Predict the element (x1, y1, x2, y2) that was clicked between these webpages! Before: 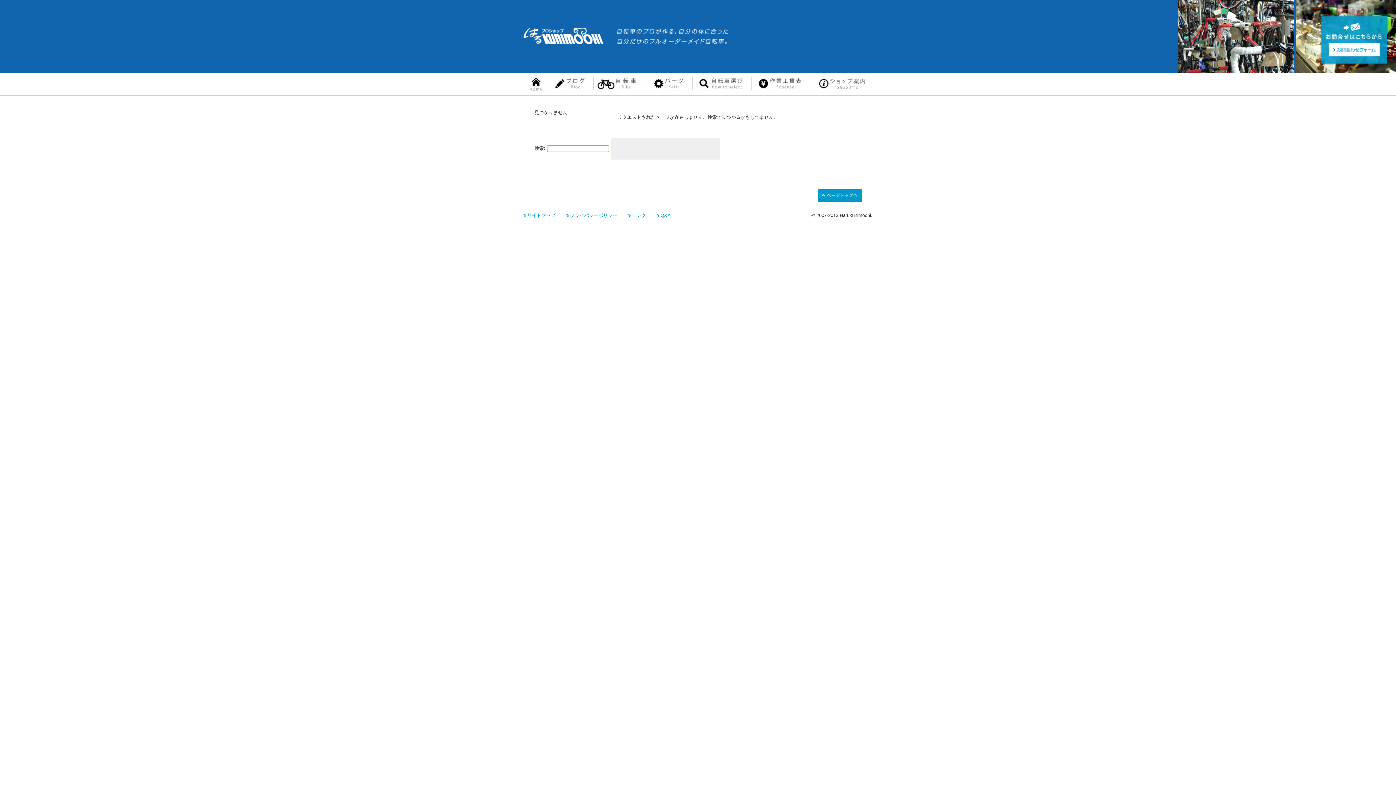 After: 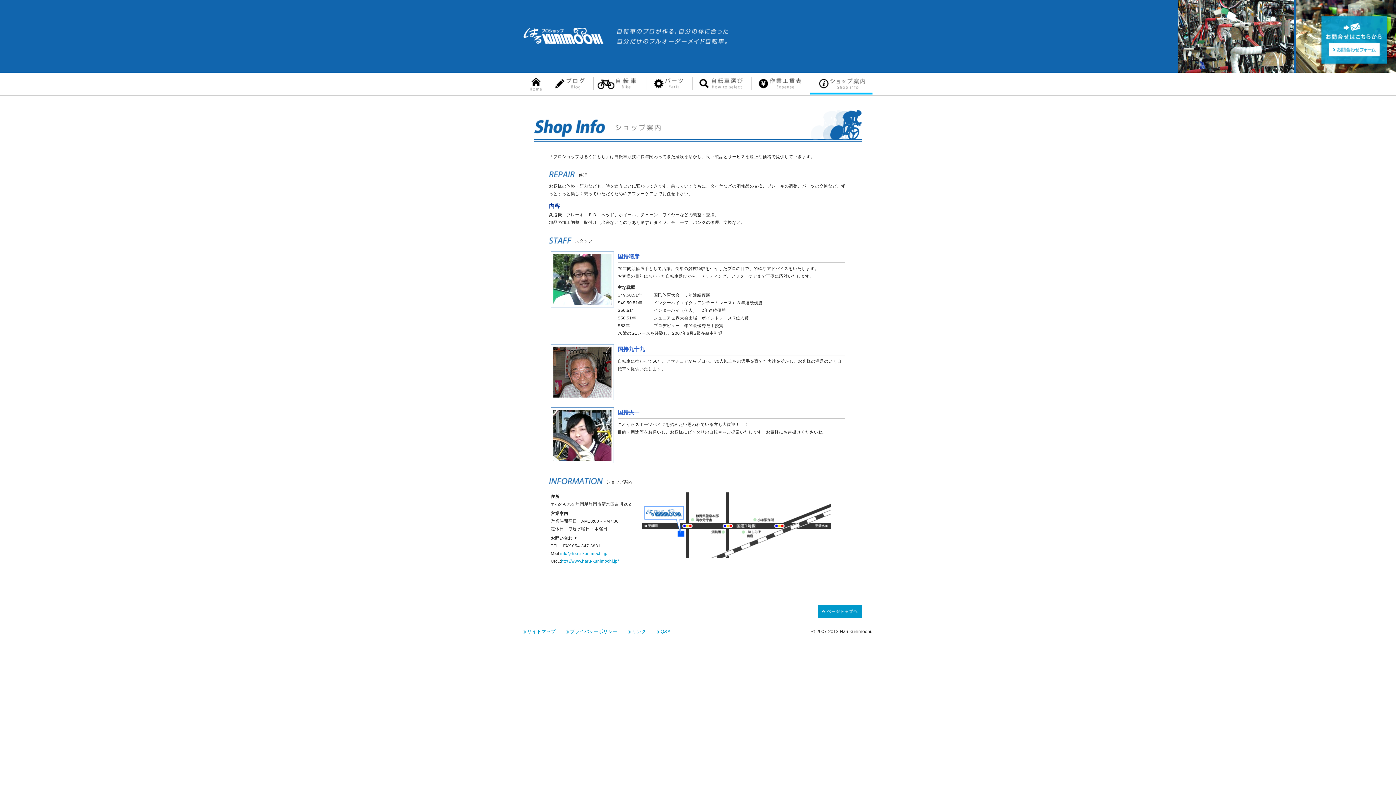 Action: bbox: (810, 73, 872, 95)